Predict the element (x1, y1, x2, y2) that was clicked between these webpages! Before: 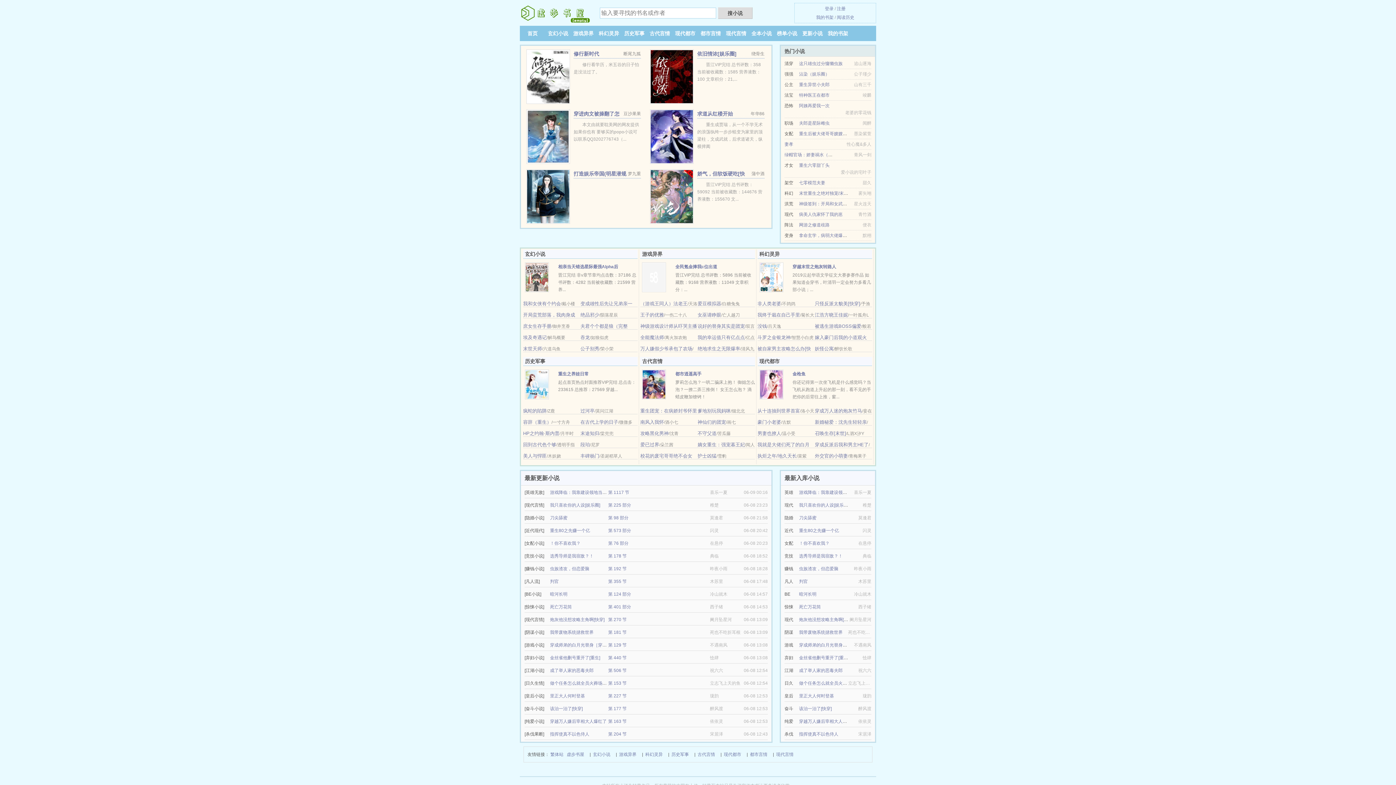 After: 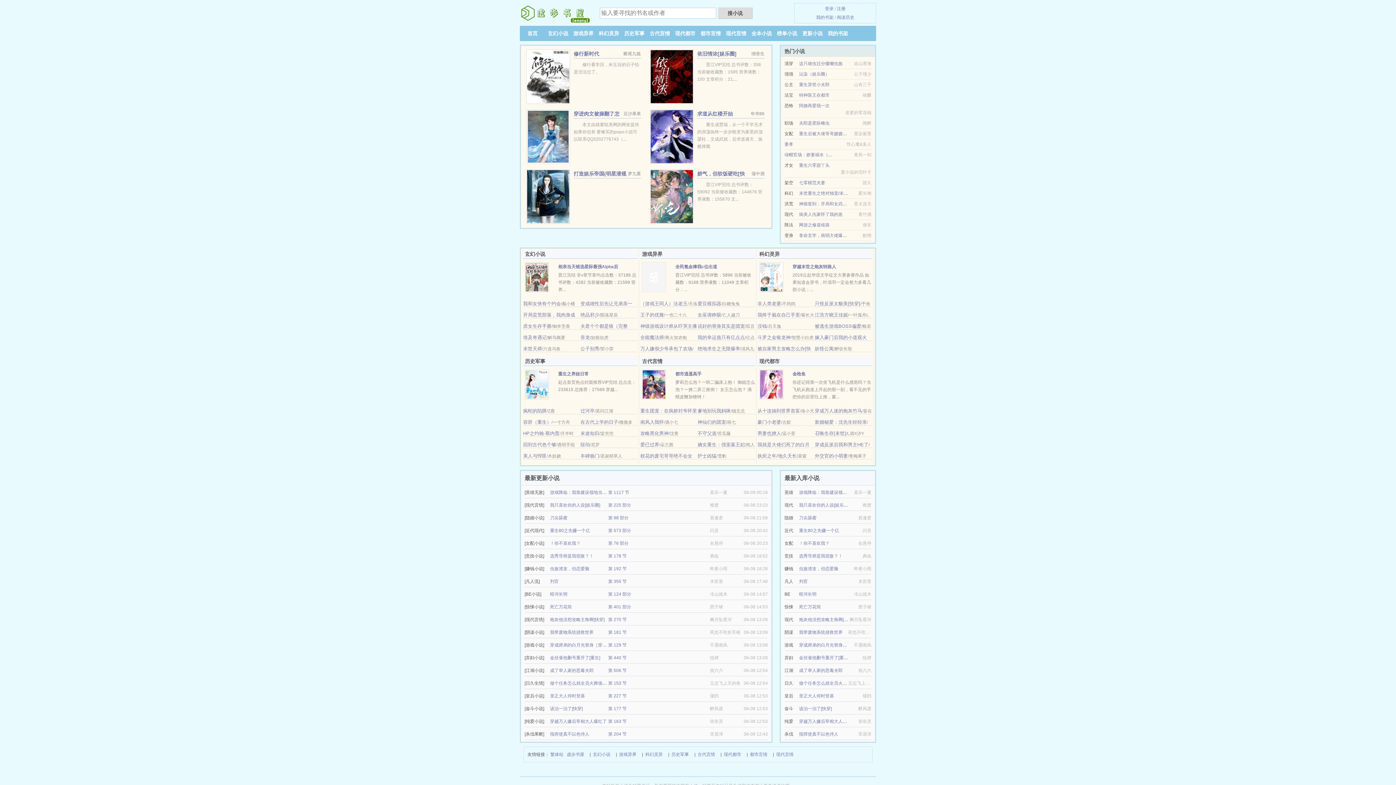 Action: label: 执炬之年/地久天长 bbox: (757, 453, 796, 458)